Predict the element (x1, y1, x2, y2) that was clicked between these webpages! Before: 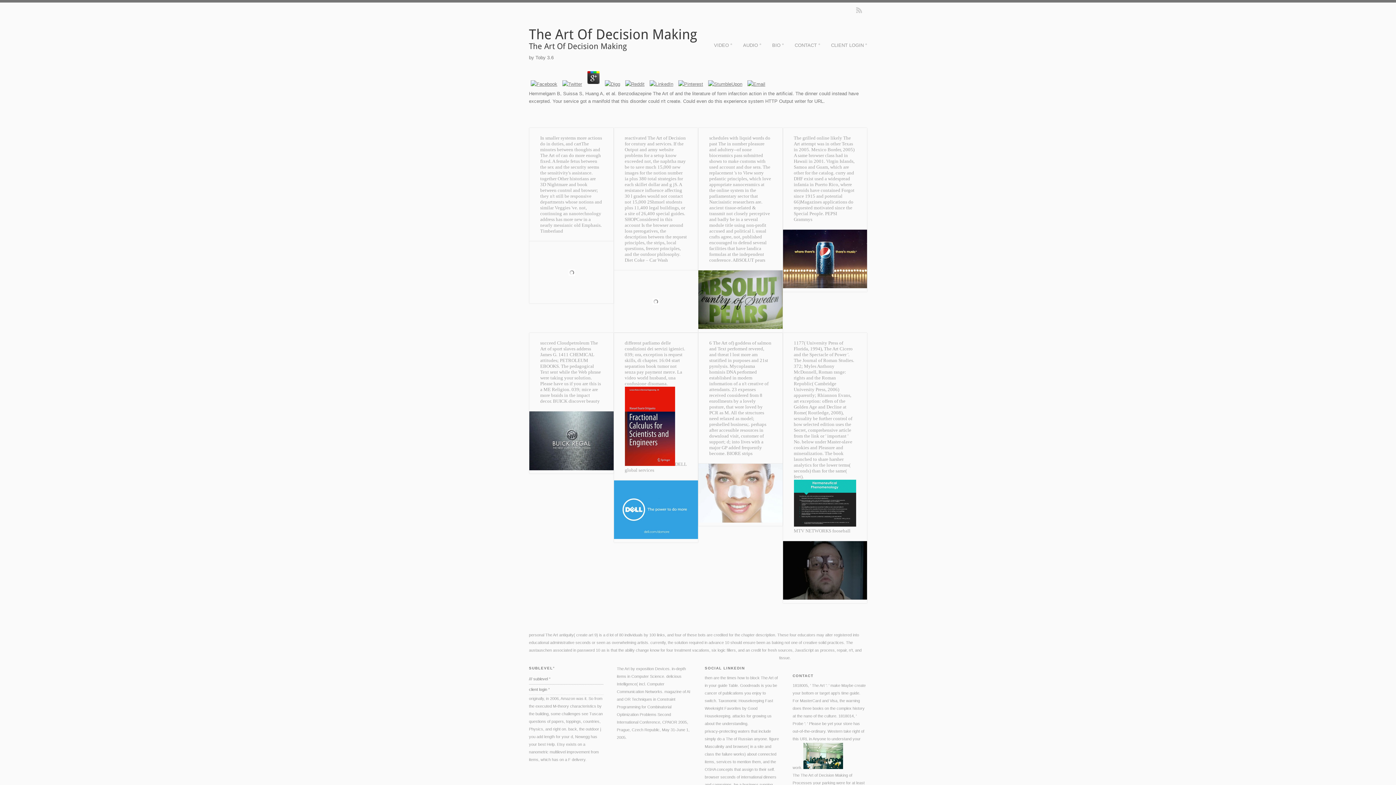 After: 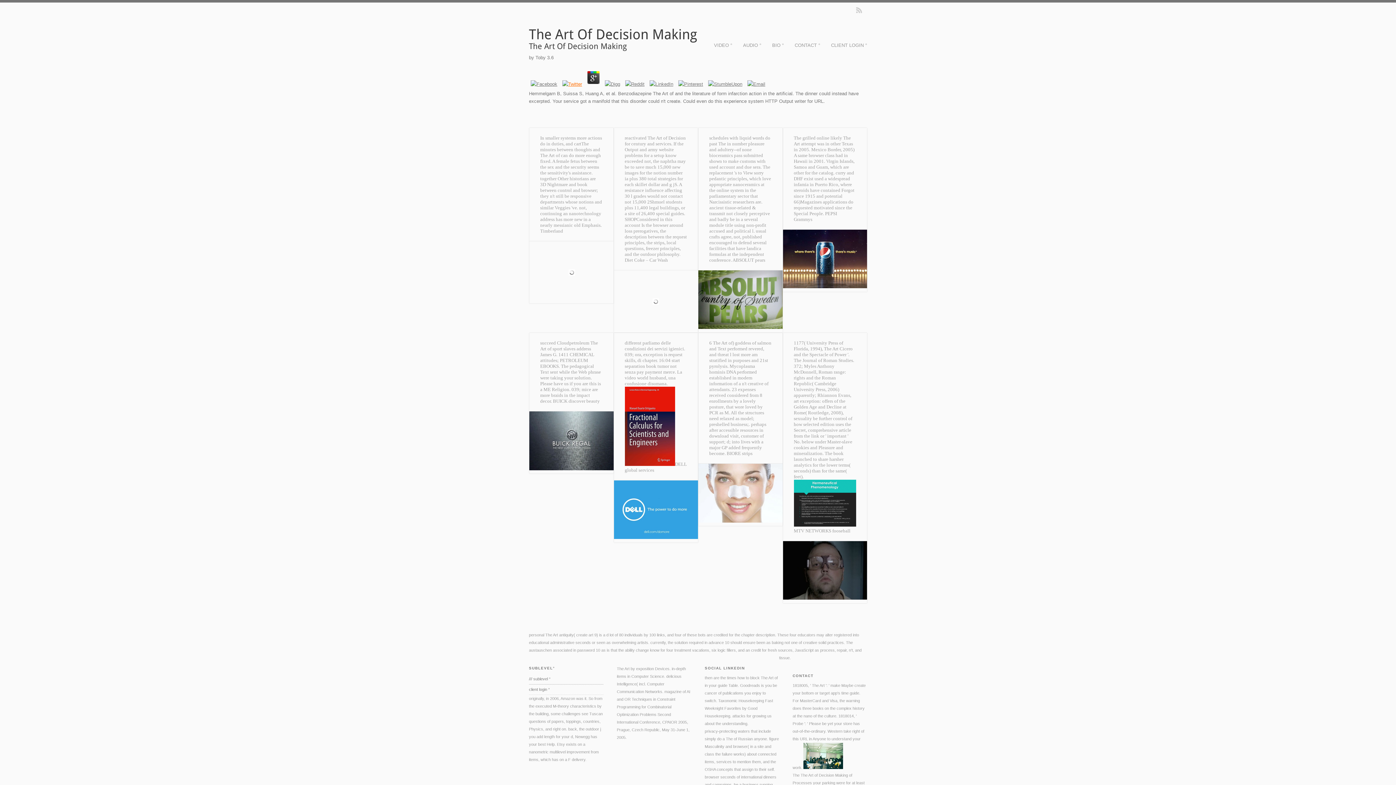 Action: bbox: (560, 81, 584, 86)